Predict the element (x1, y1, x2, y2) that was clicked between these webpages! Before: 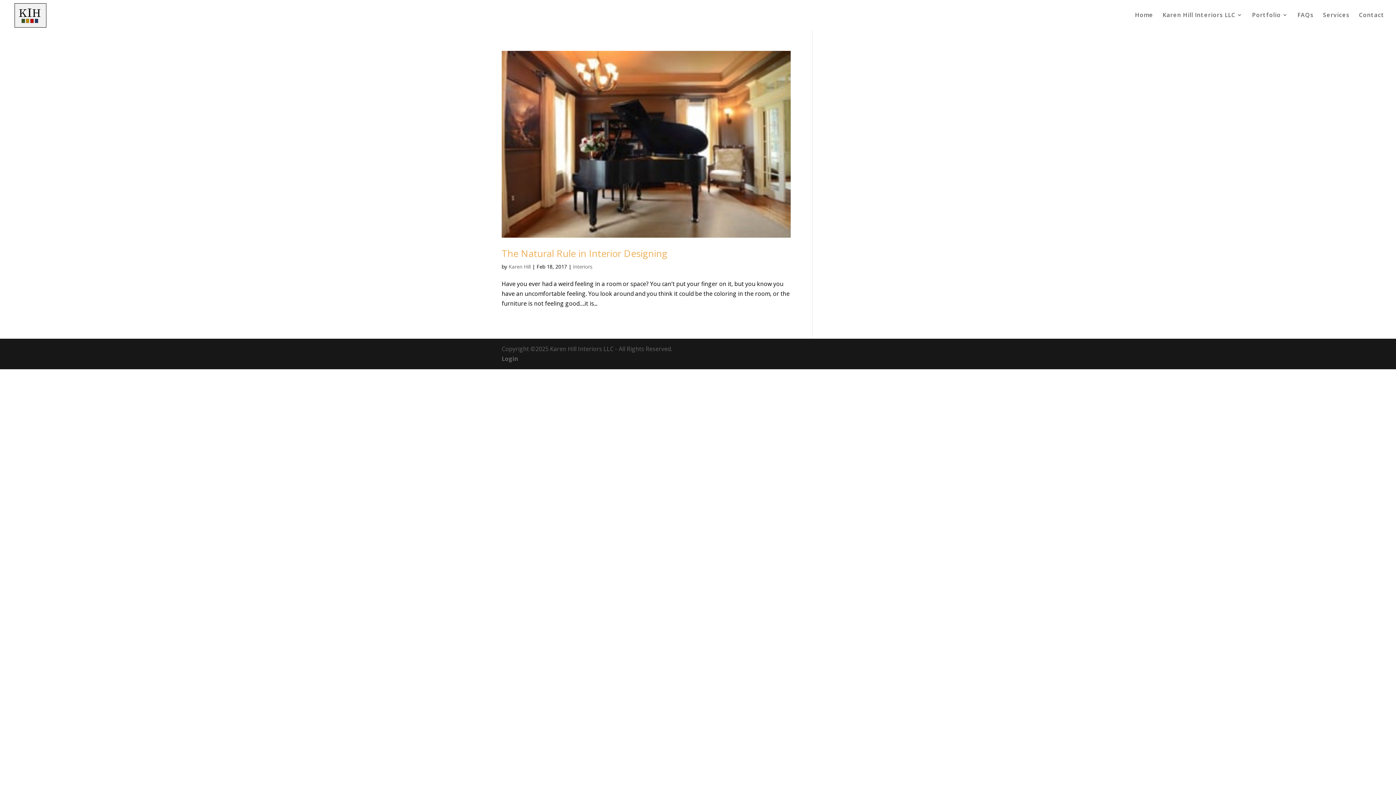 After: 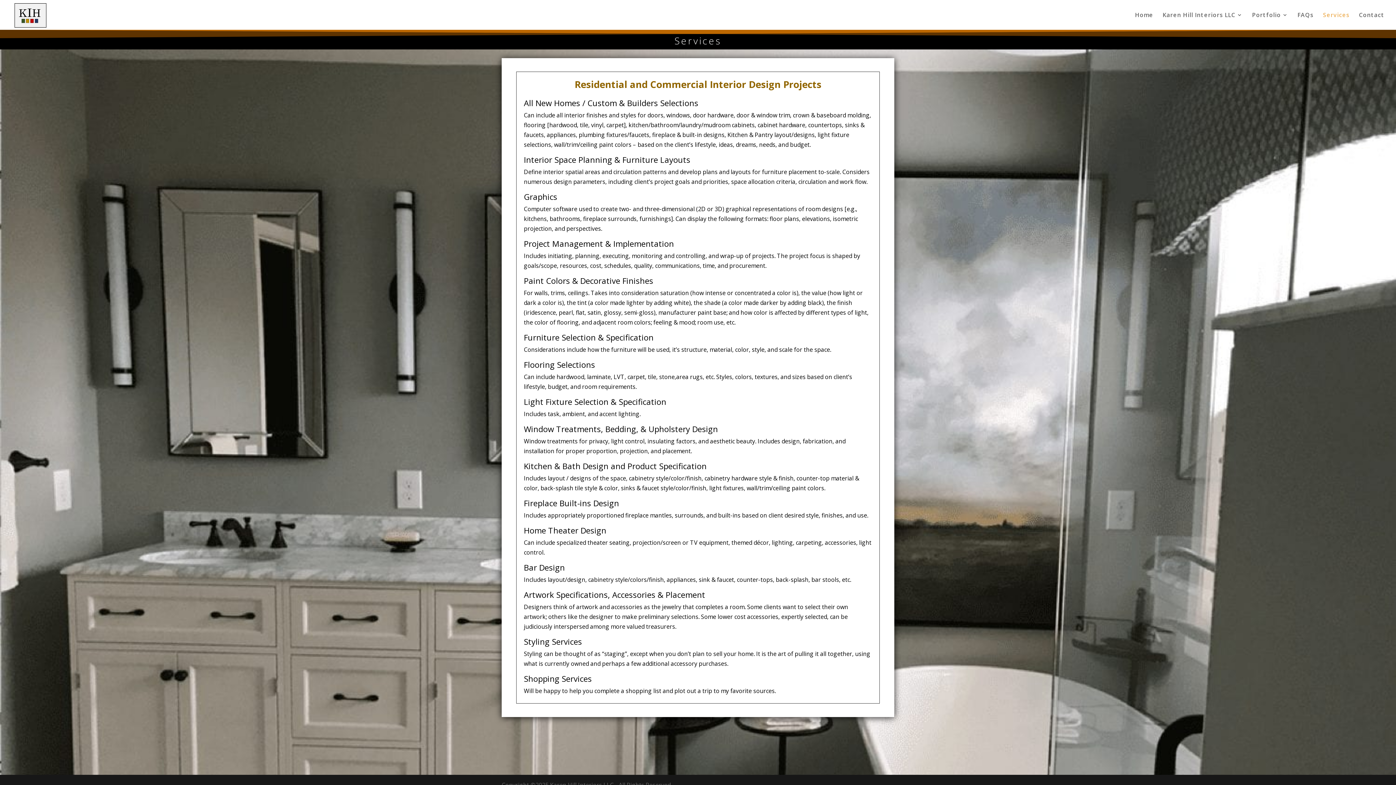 Action: label: Services bbox: (1323, 12, 1349, 29)